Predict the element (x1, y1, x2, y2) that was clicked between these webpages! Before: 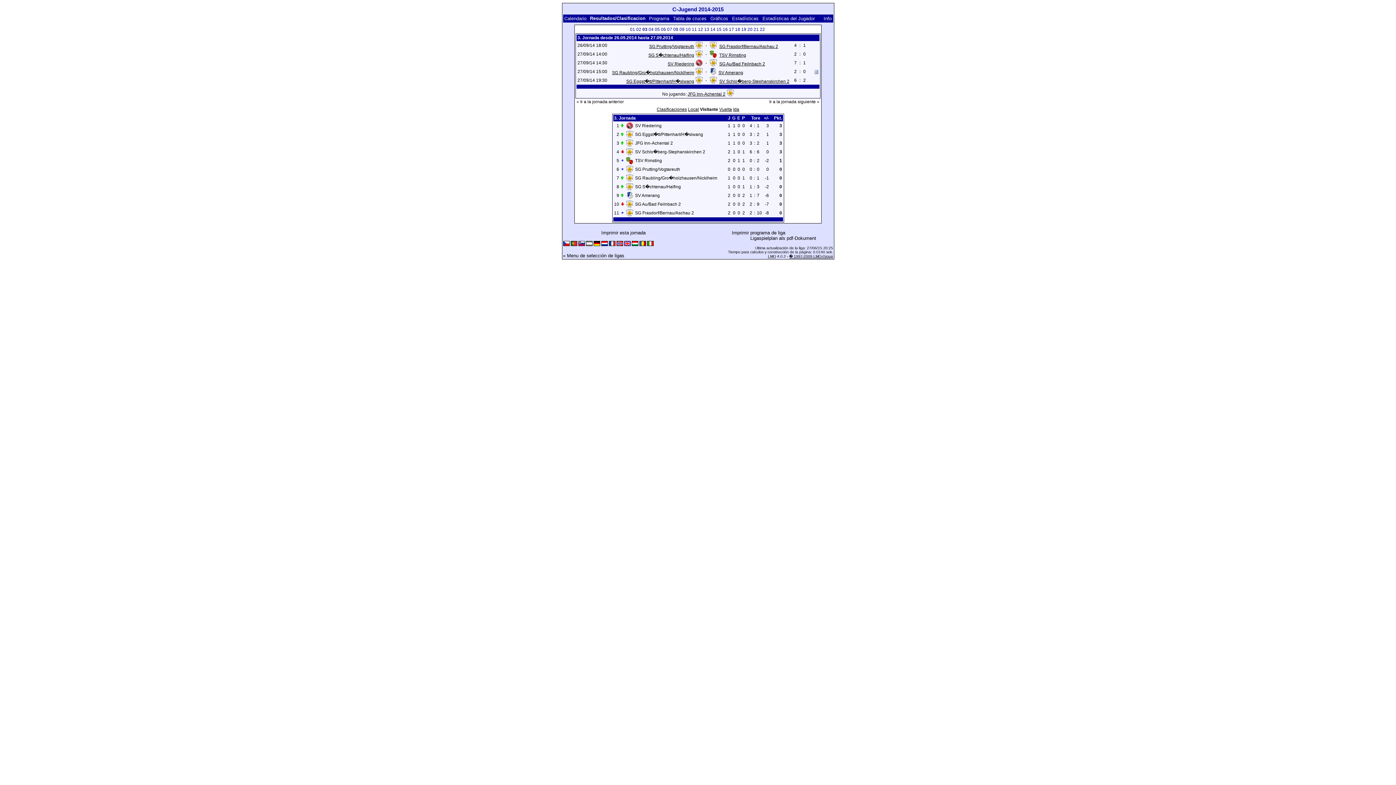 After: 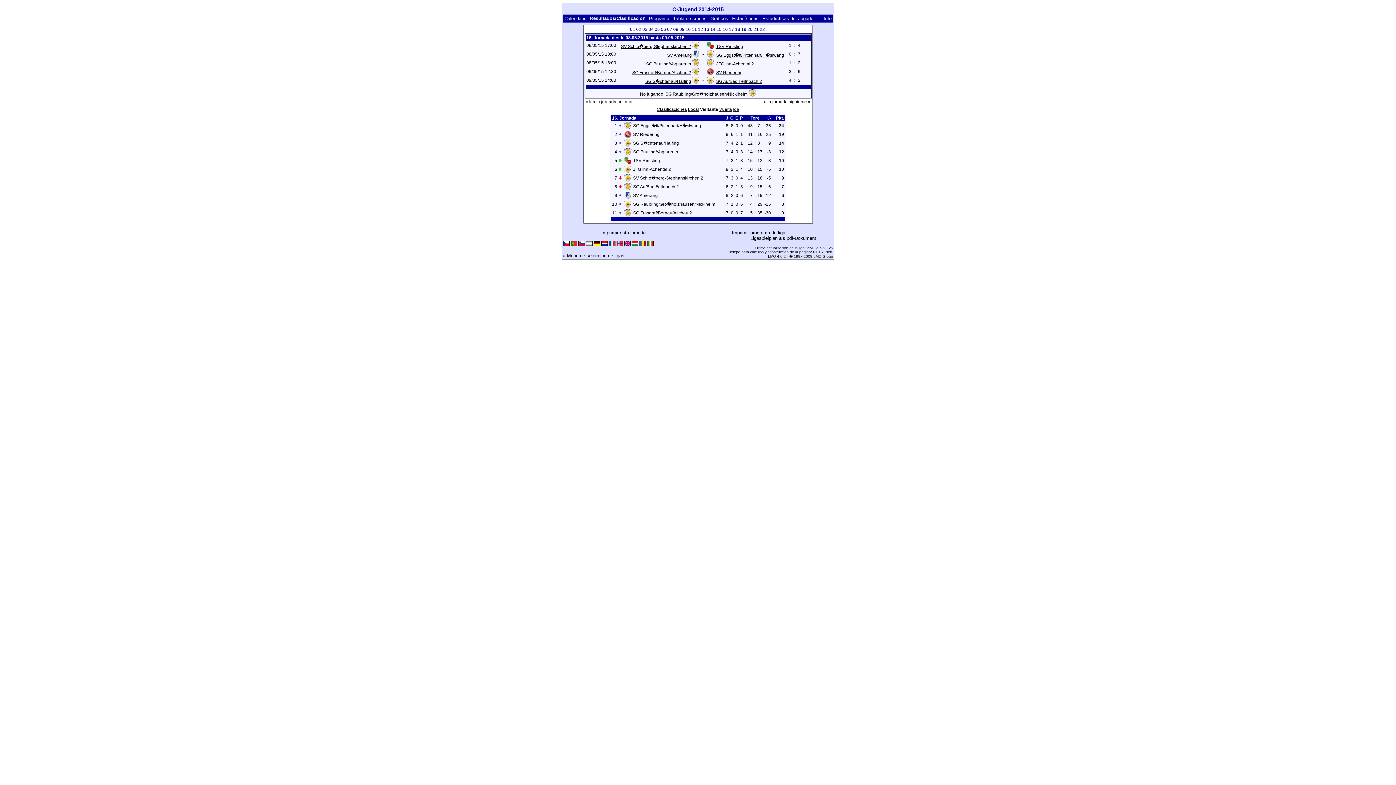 Action: label: 16 bbox: (722, 26, 728, 32)